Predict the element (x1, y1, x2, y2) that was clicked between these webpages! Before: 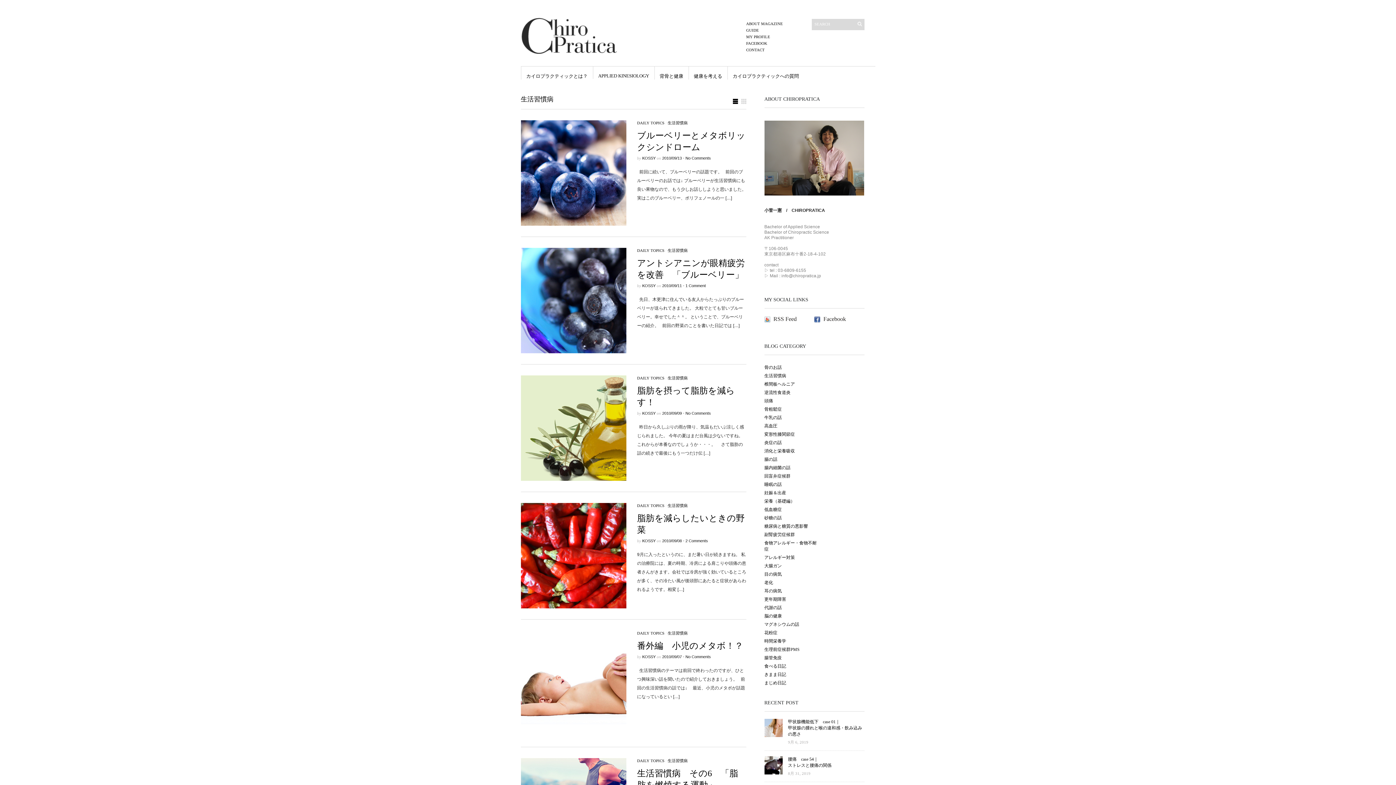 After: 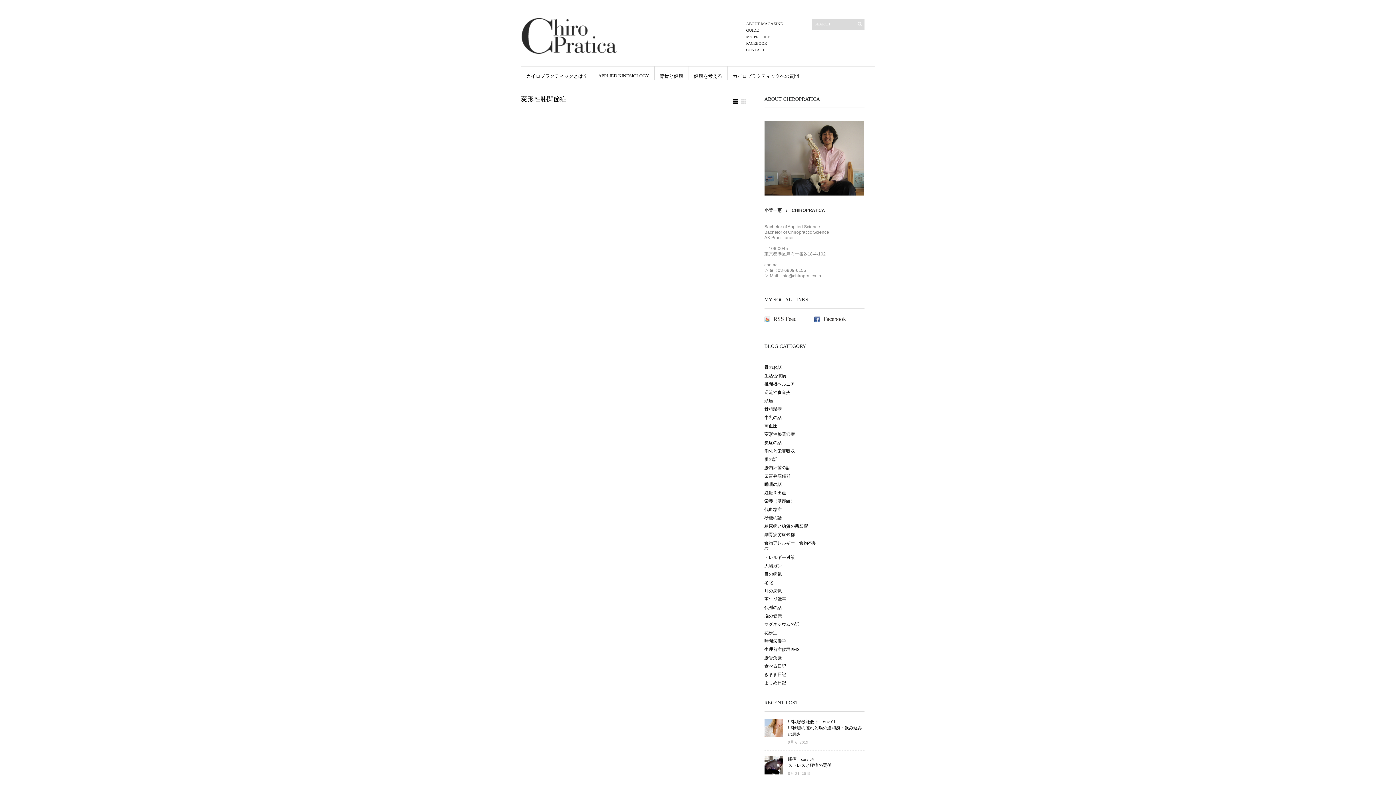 Action: bbox: (764, 431, 795, 436) label: 変形性膝関節症